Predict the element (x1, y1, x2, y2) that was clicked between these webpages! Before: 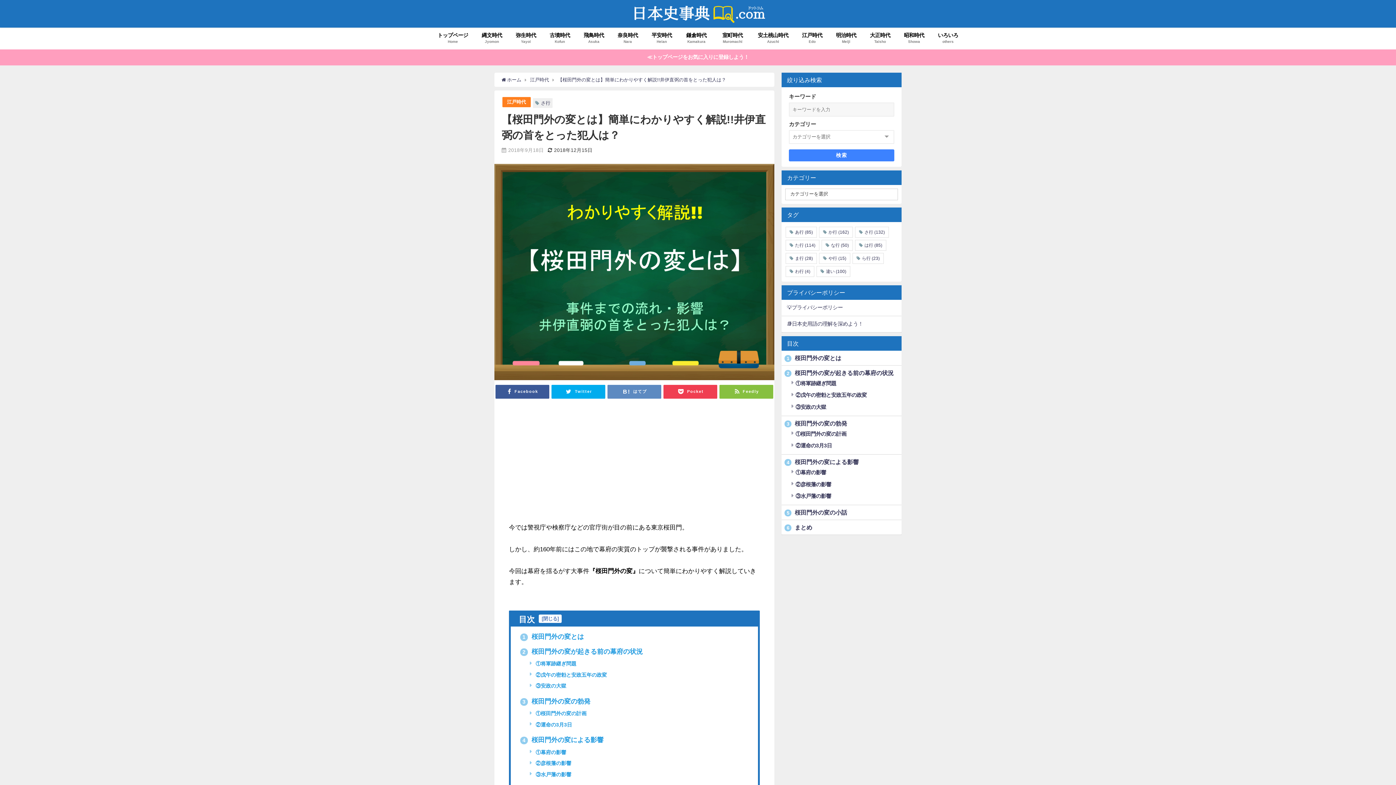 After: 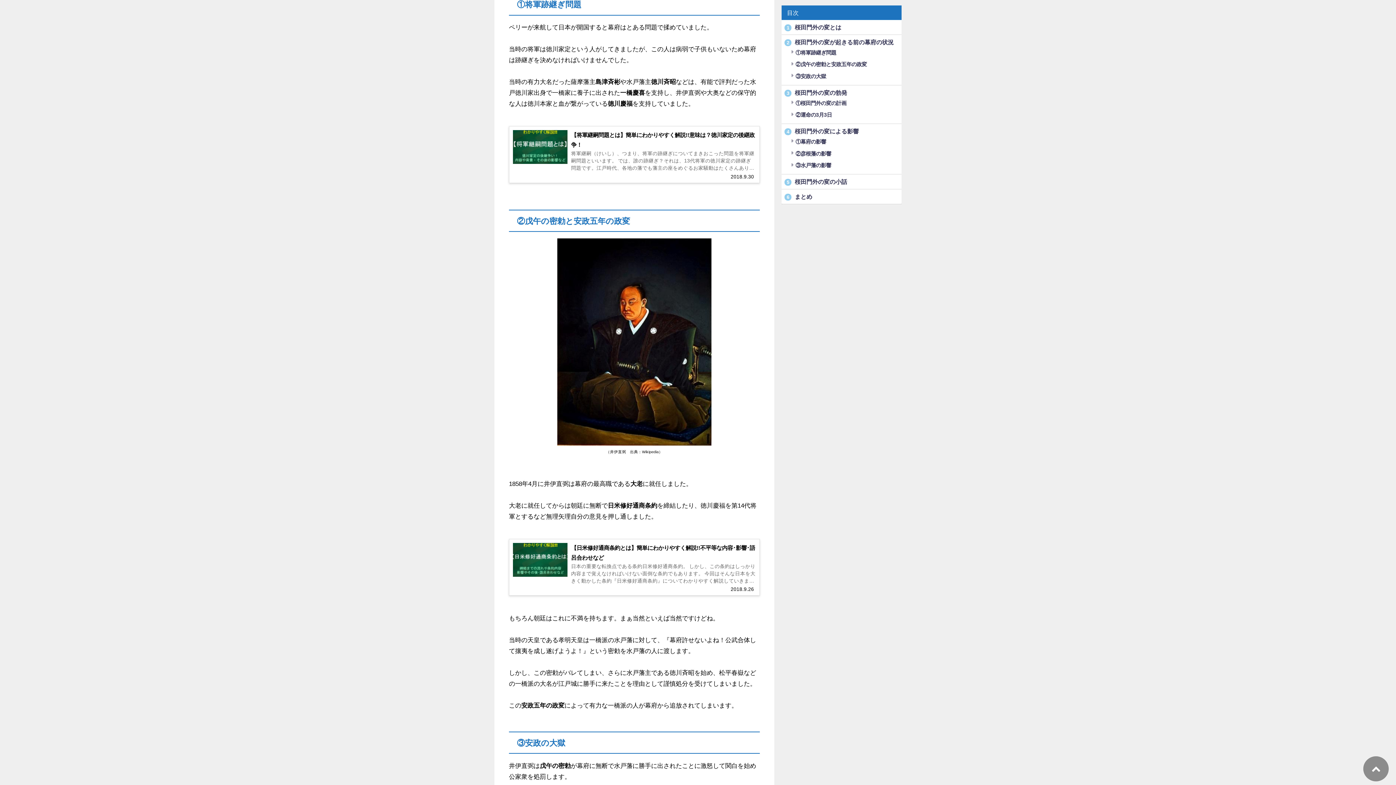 Action: bbox: (530, 661, 576, 666) label:  ①将軍跡継ぎ問題